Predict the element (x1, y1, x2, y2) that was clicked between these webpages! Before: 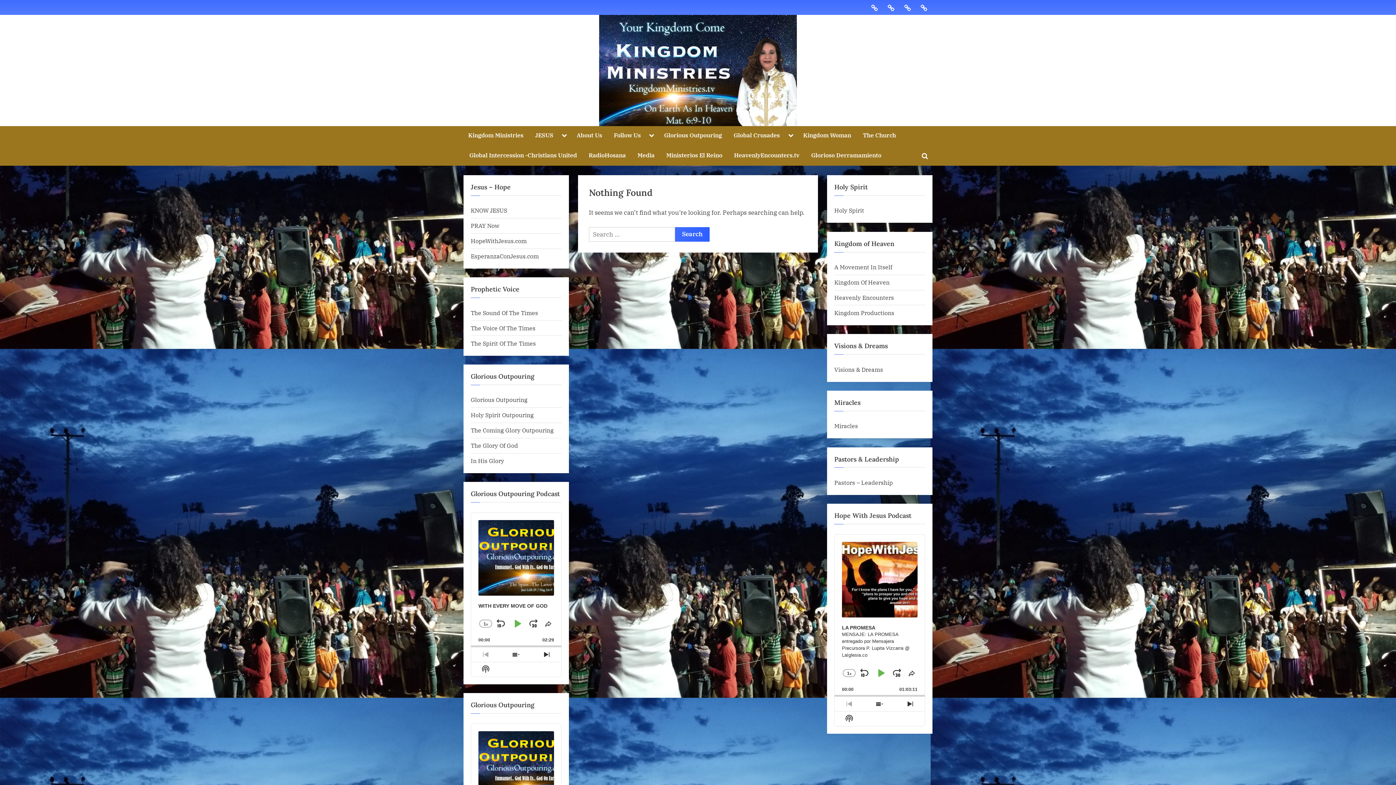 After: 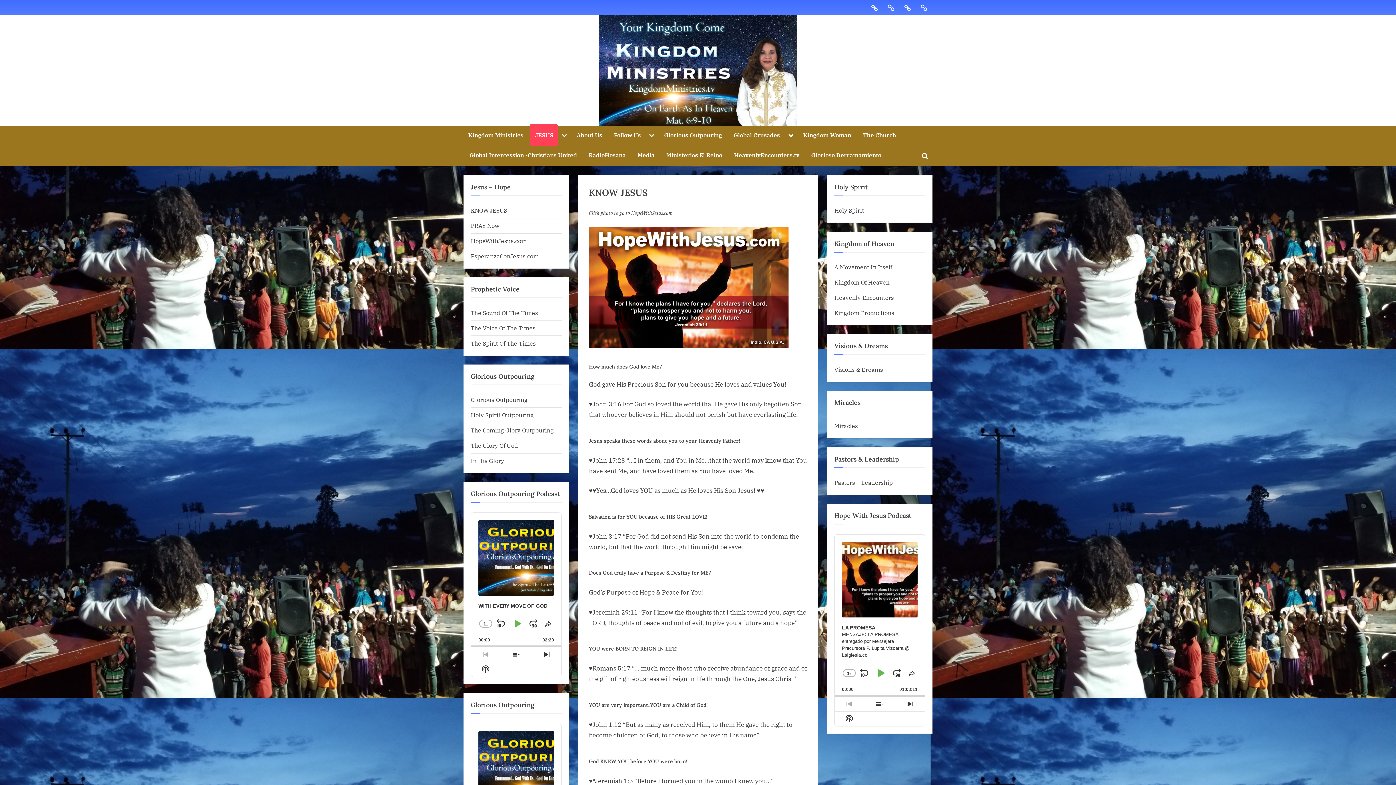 Action: bbox: (470, 206, 507, 214) label: KNOW JESUS